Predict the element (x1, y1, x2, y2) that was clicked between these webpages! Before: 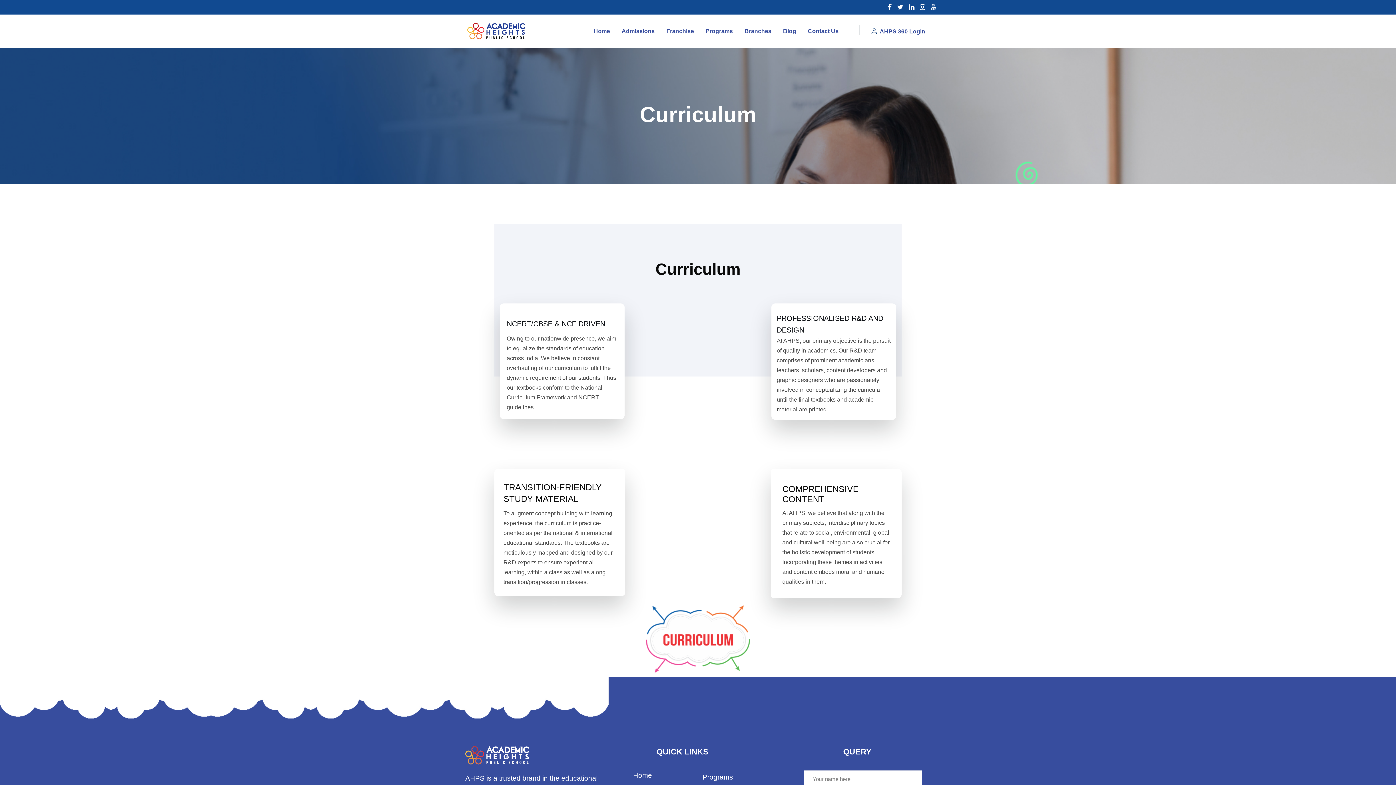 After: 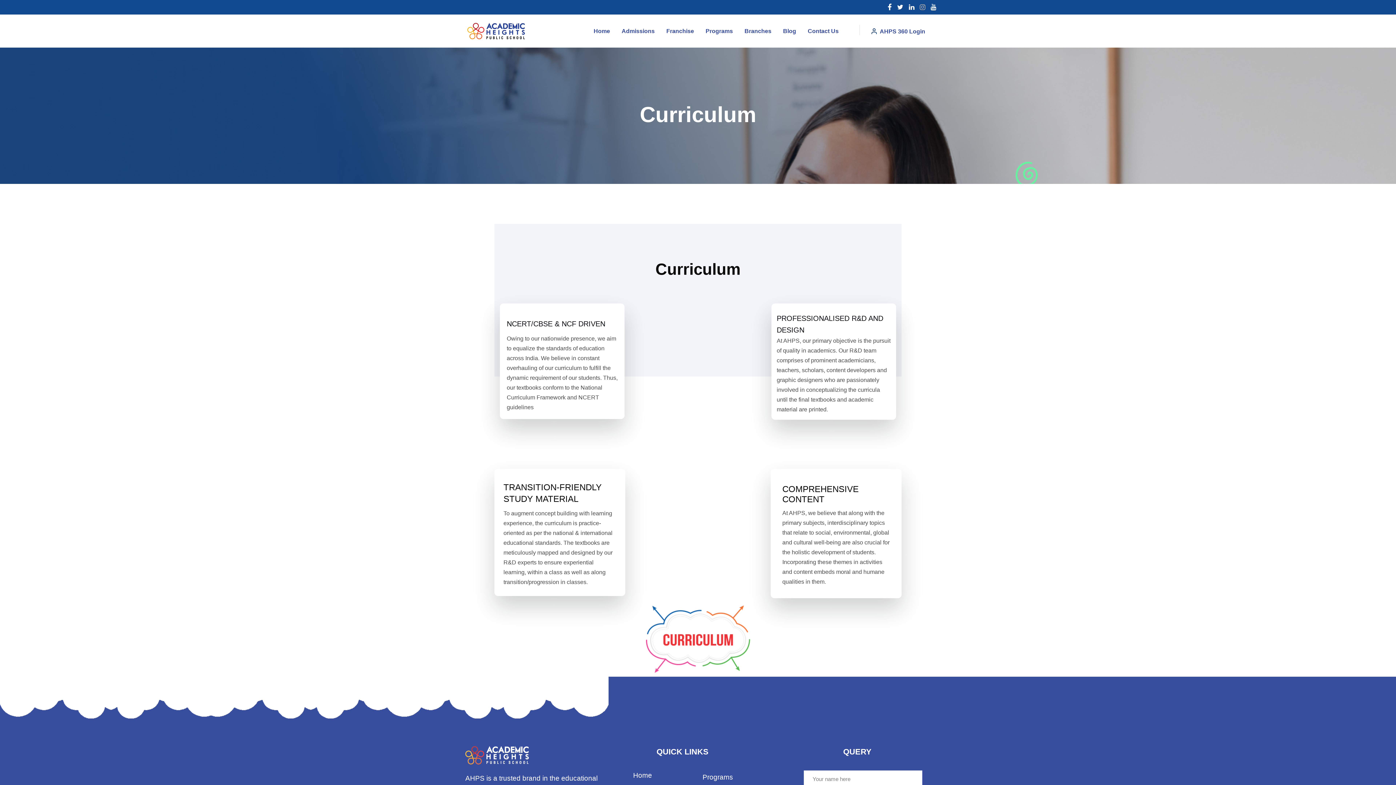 Action: bbox: (919, 0, 925, 14)